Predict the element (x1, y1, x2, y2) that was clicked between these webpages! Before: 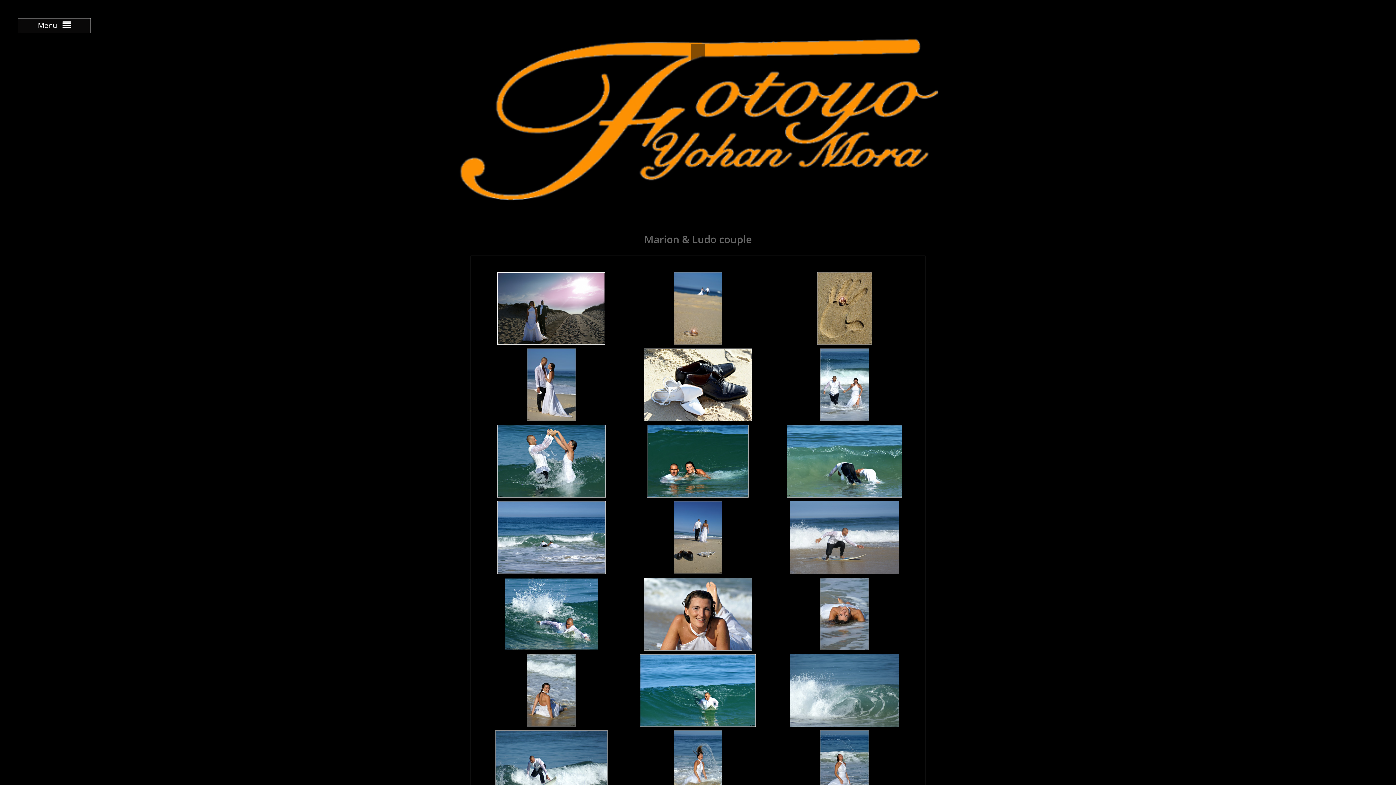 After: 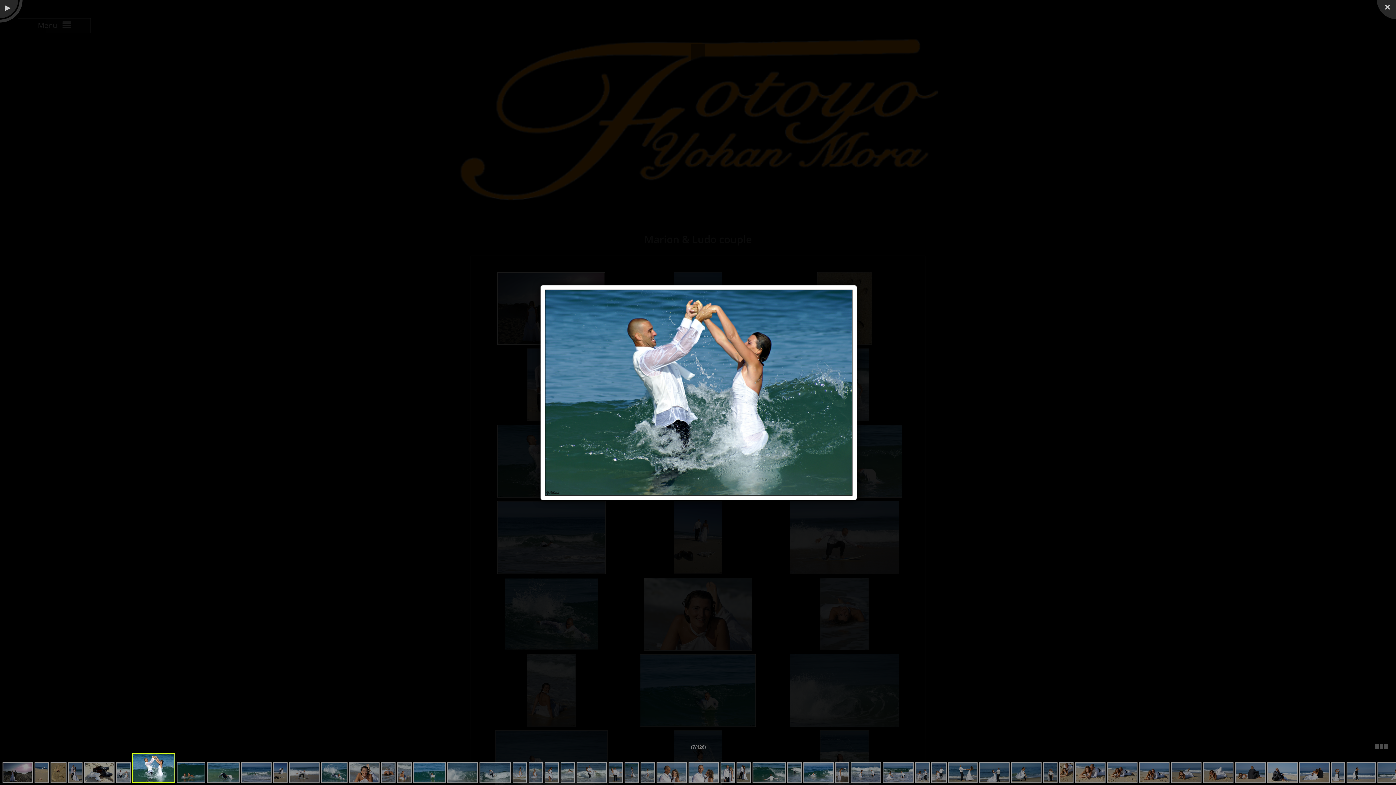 Action: bbox: (497, 457, 605, 464)